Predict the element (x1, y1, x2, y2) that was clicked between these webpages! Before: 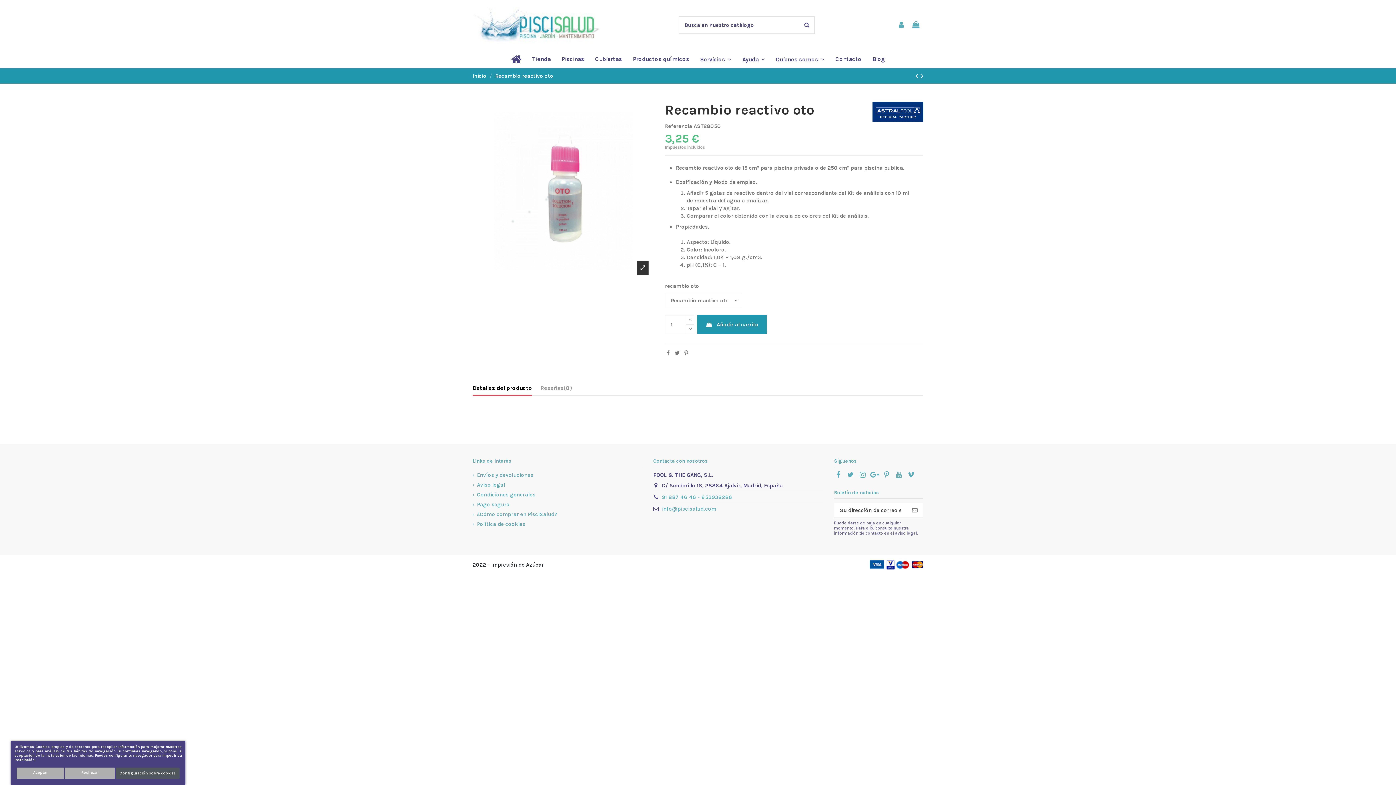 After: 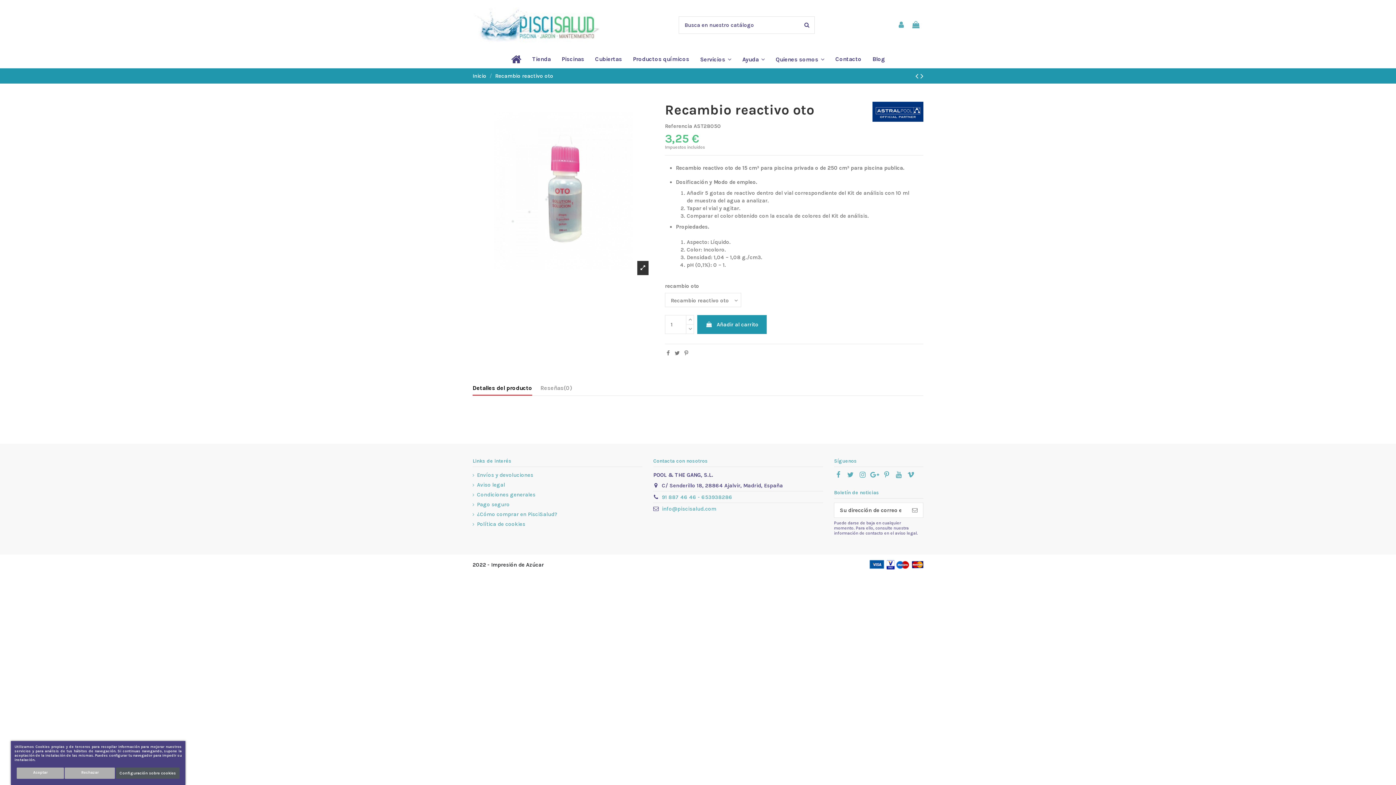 Action: label: Detalles del producto bbox: (472, 384, 532, 395)